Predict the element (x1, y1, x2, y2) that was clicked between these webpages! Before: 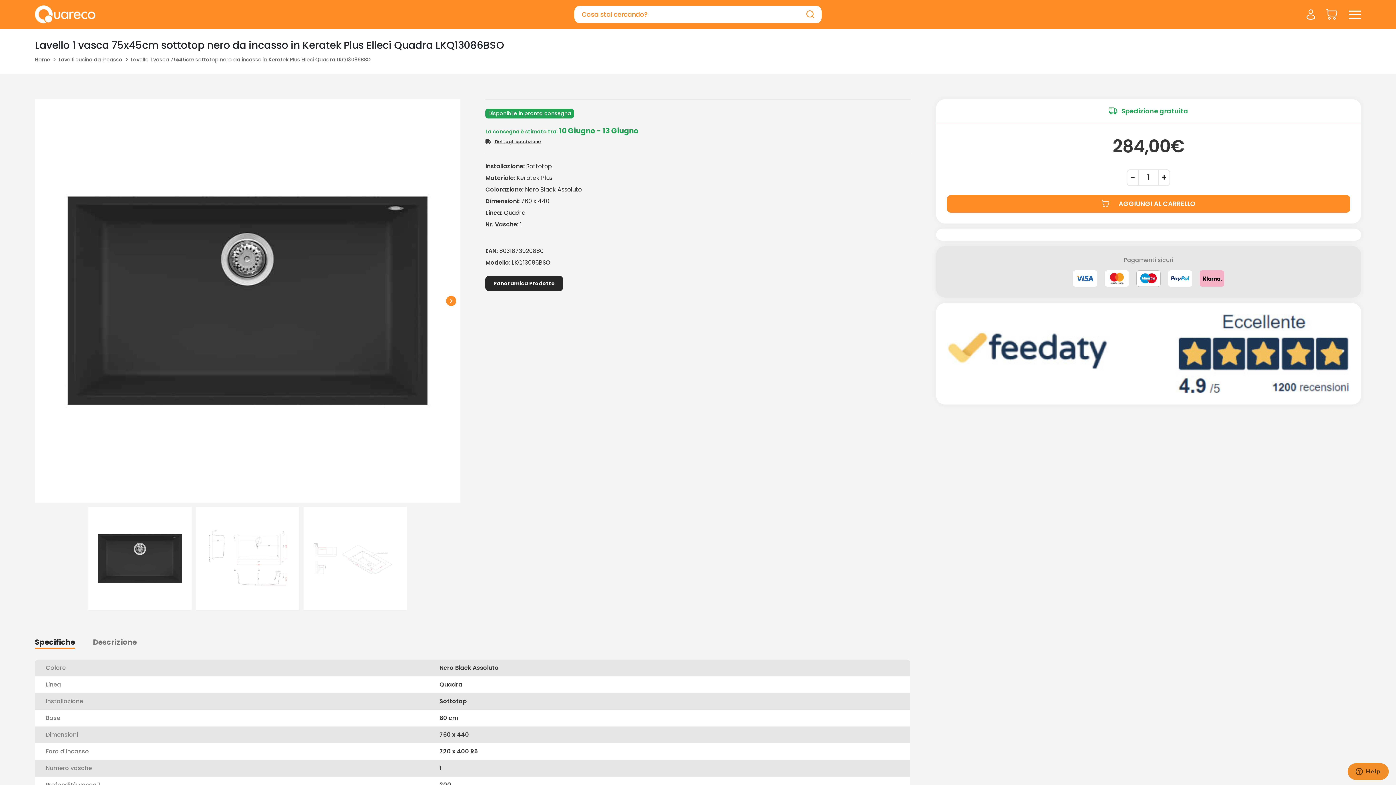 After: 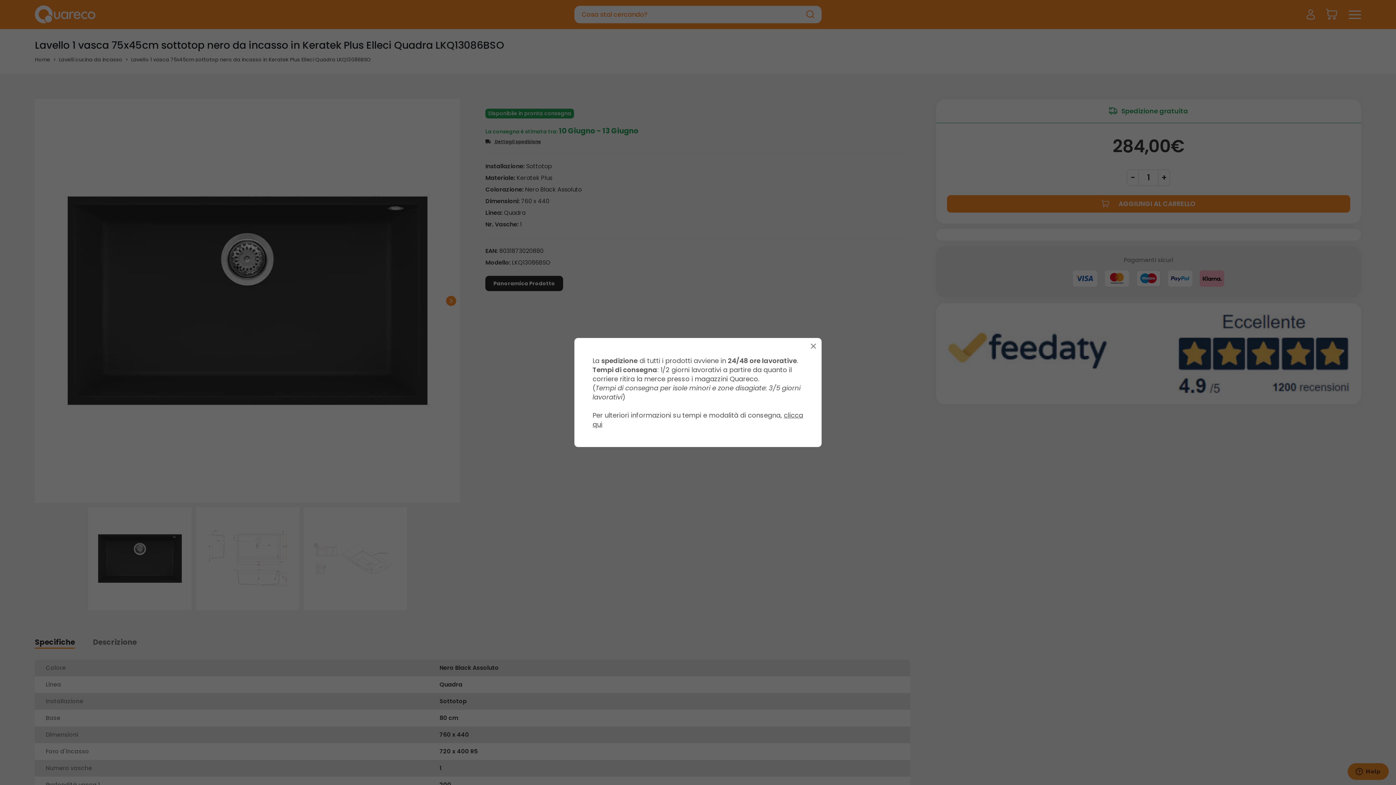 Action: label:  Dettagli spedizione bbox: (485, 139, 541, 144)